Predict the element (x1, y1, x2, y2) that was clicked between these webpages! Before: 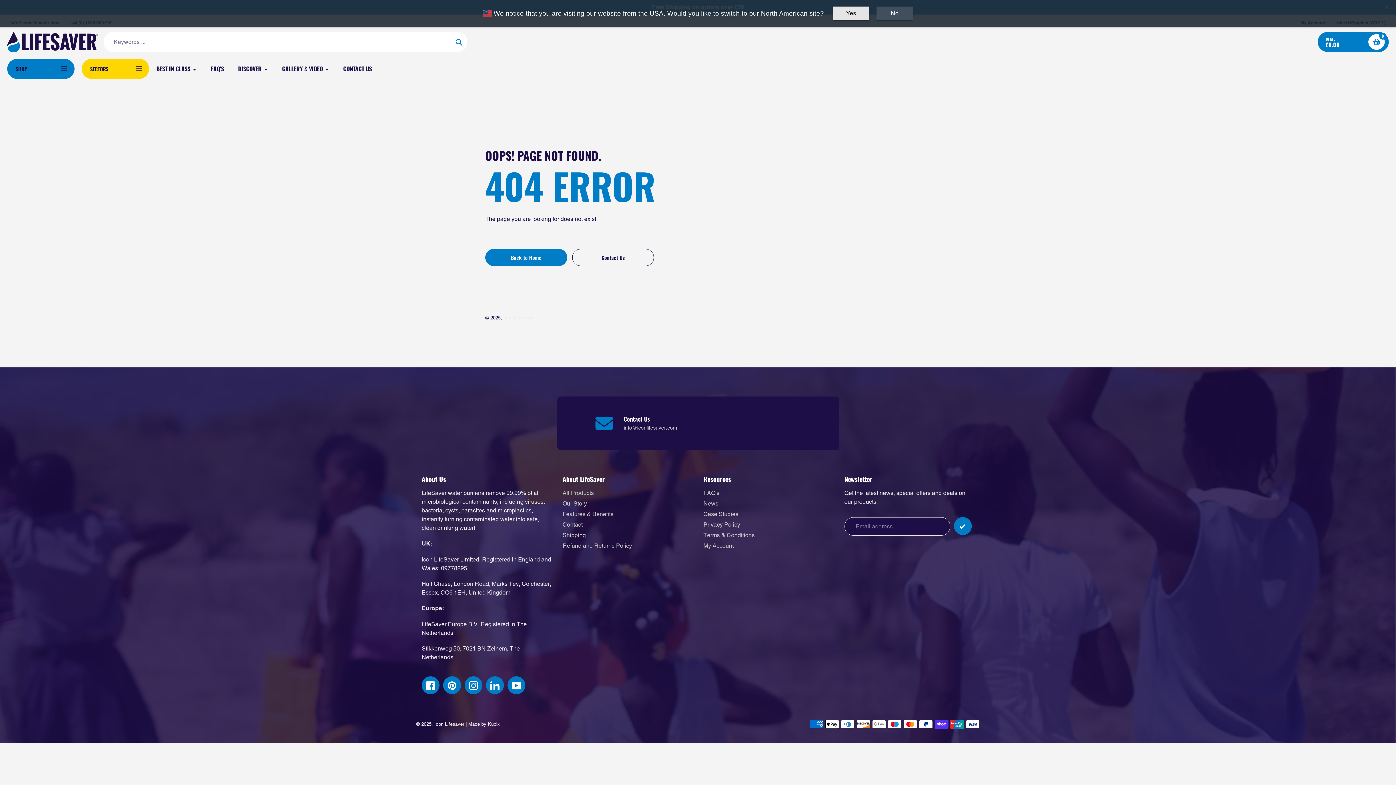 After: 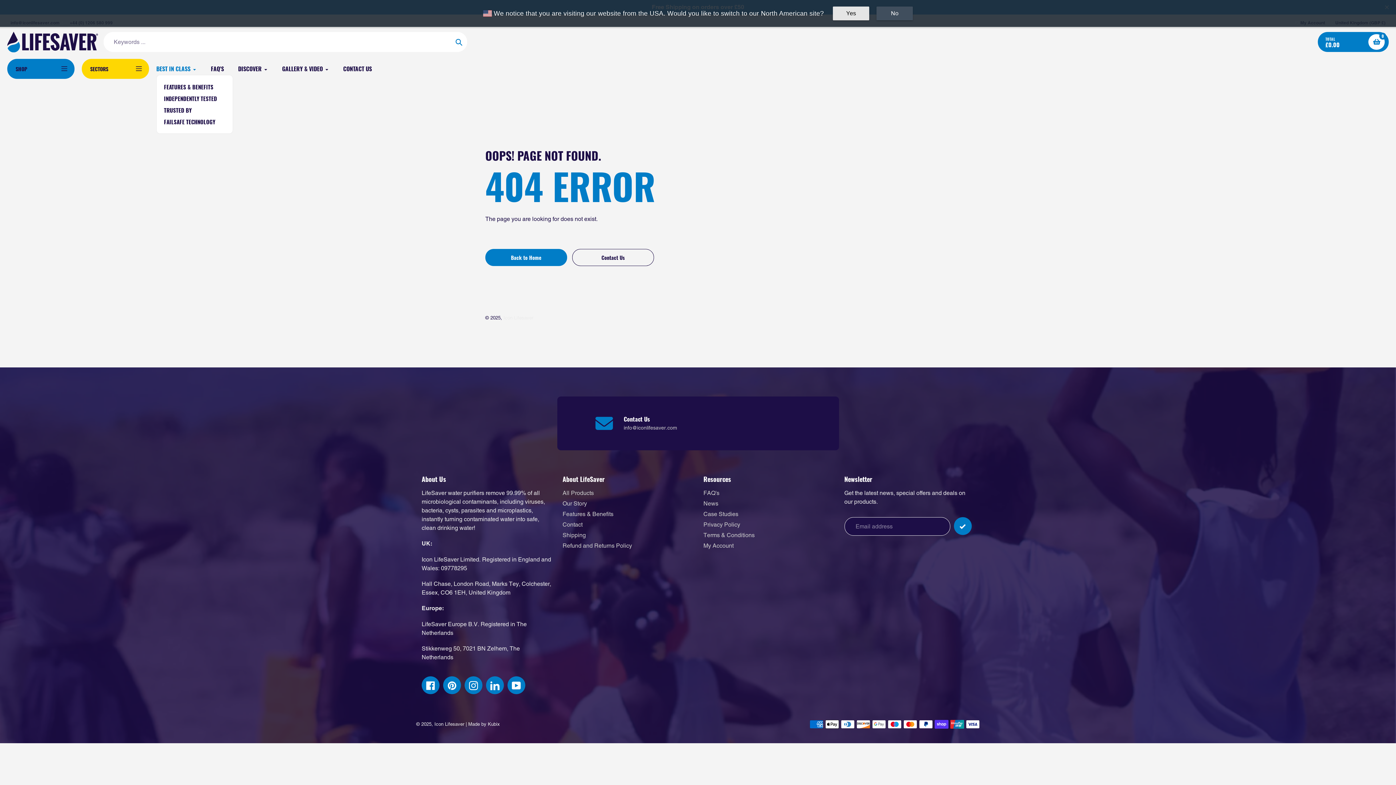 Action: bbox: (156, 64, 196, 73) label: BEST IN CLASS